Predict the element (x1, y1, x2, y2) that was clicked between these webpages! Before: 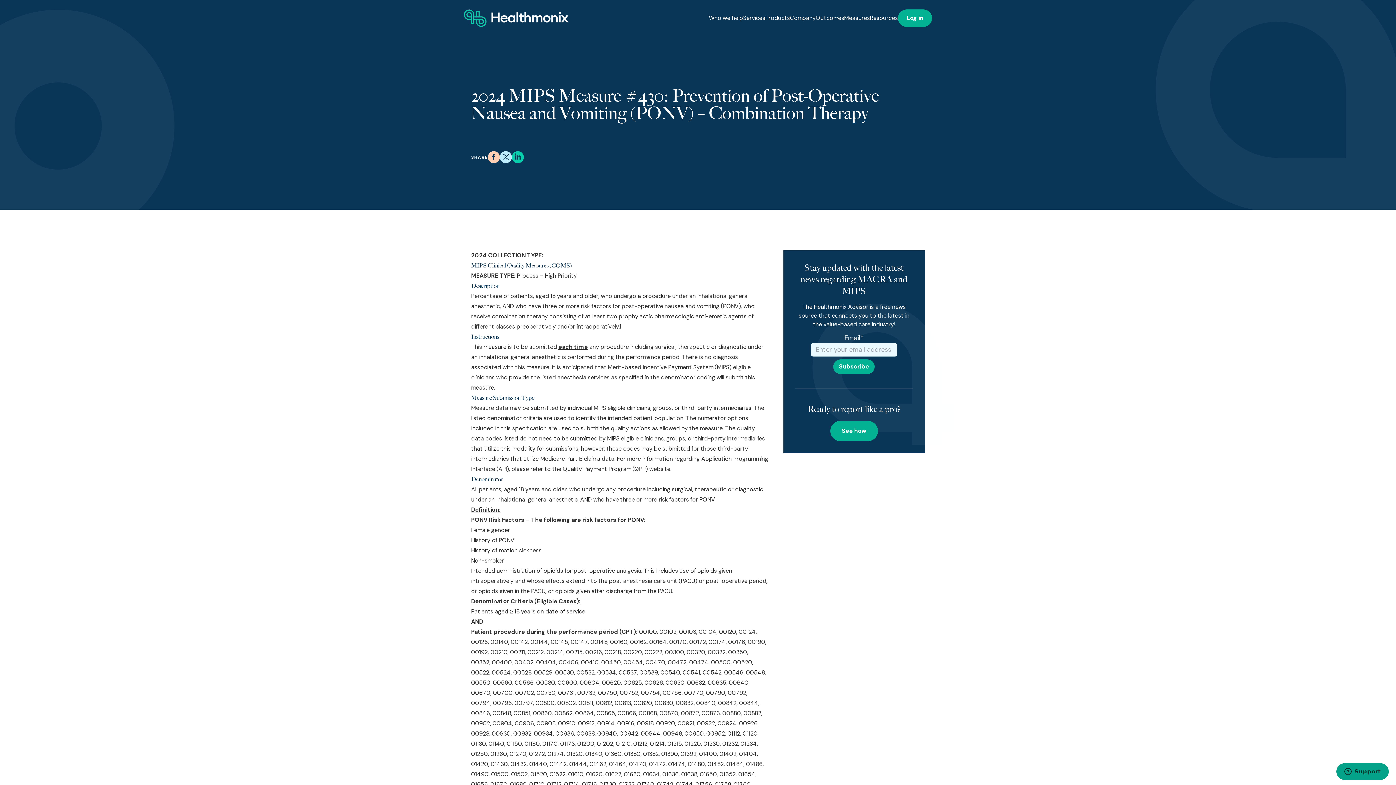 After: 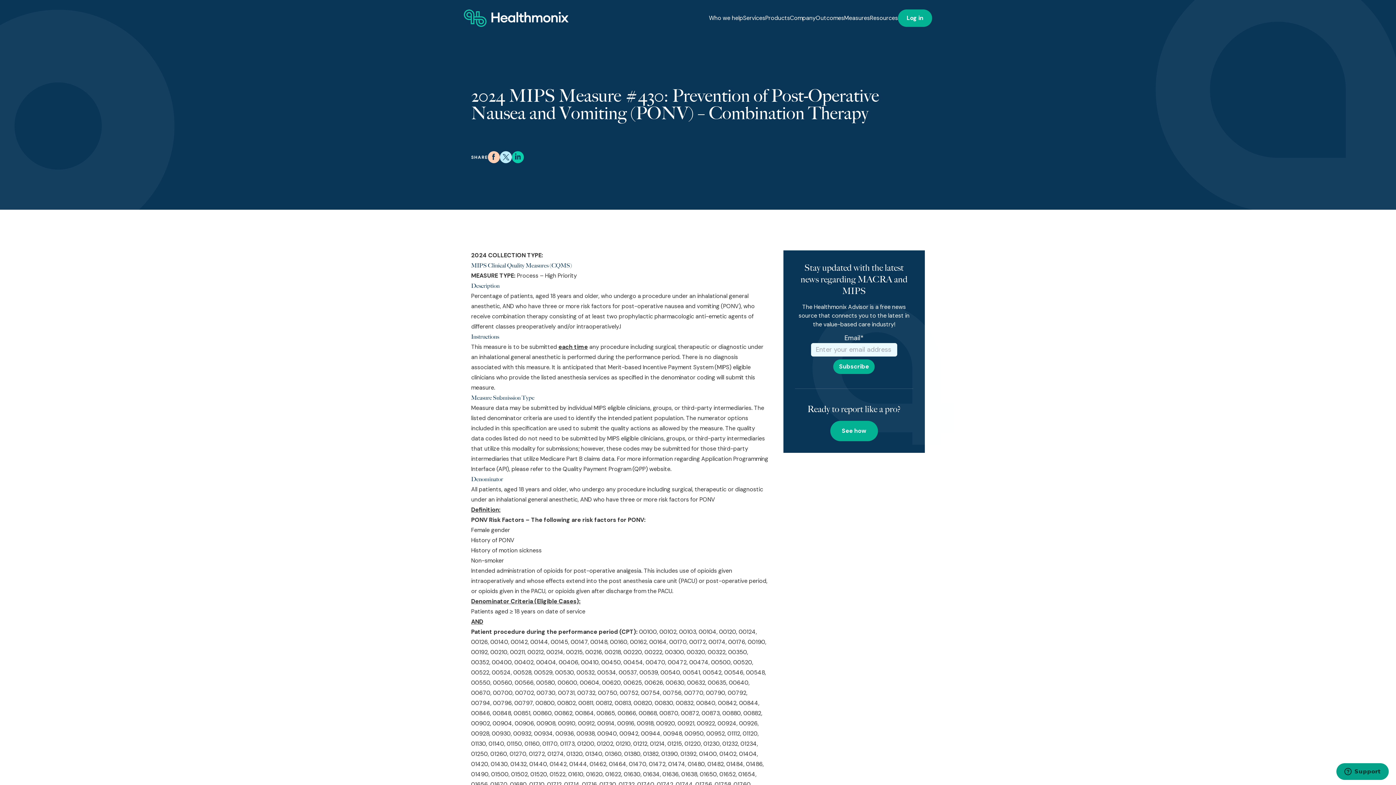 Action: bbox: (512, 151, 524, 163)